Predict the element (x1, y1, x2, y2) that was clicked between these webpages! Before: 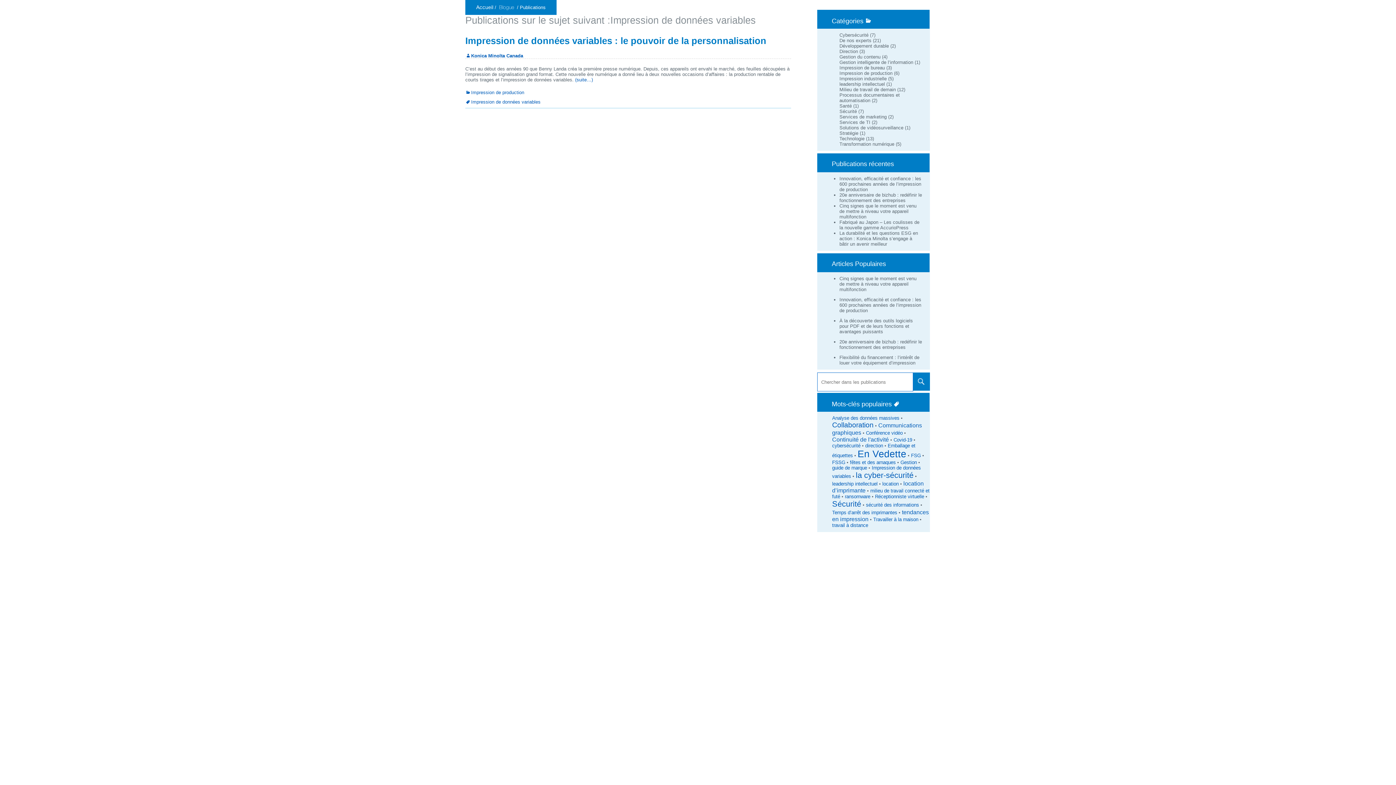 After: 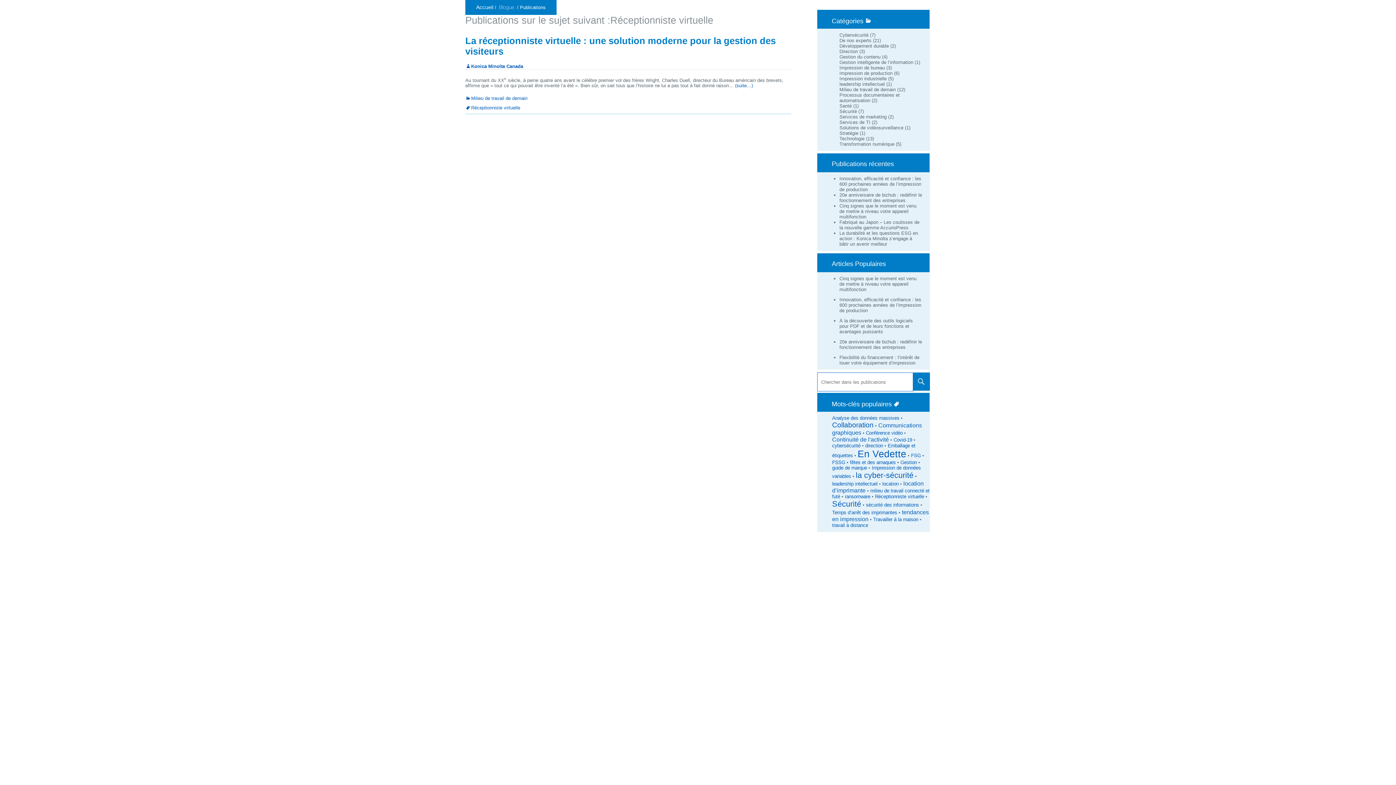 Action: bbox: (875, 494, 924, 499) label: Réceptionniste virtuelle (1 élément)